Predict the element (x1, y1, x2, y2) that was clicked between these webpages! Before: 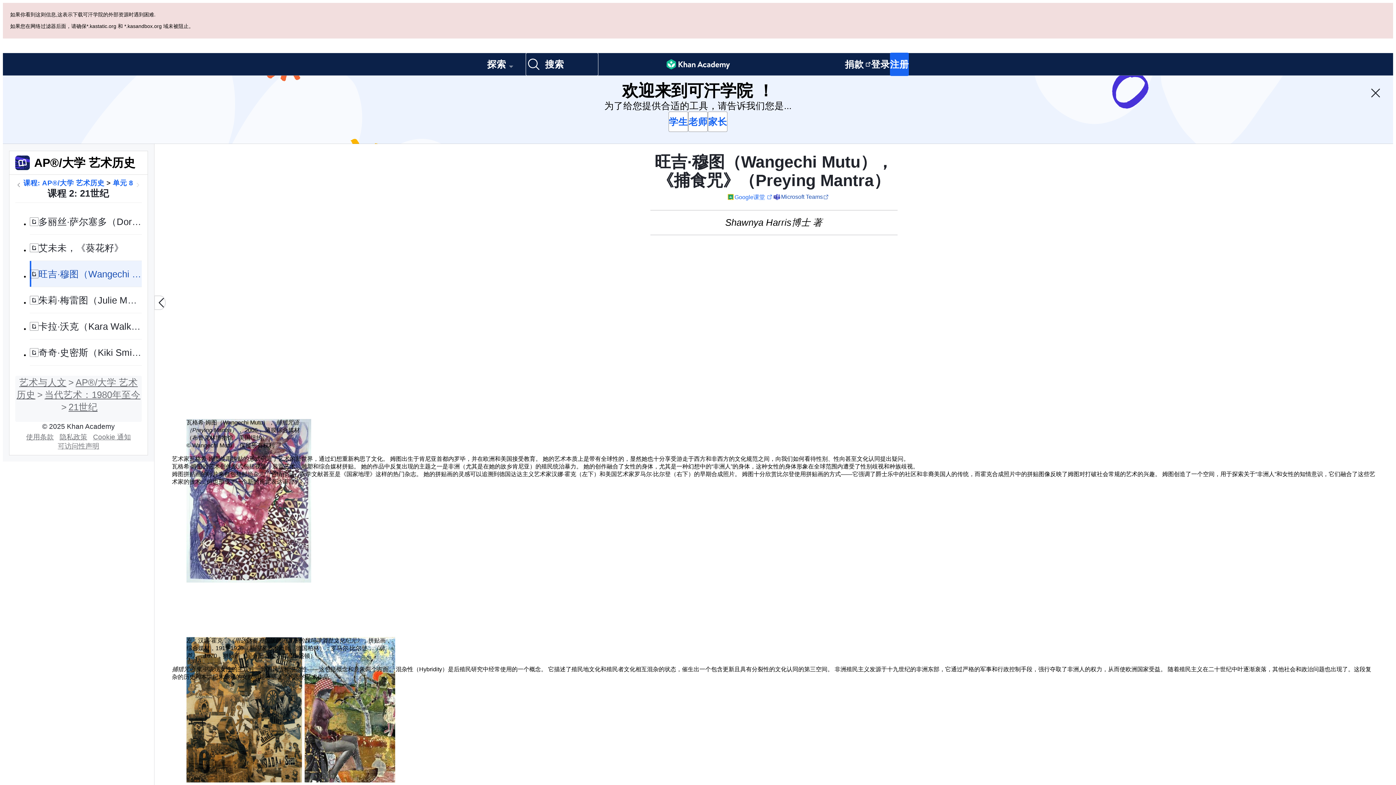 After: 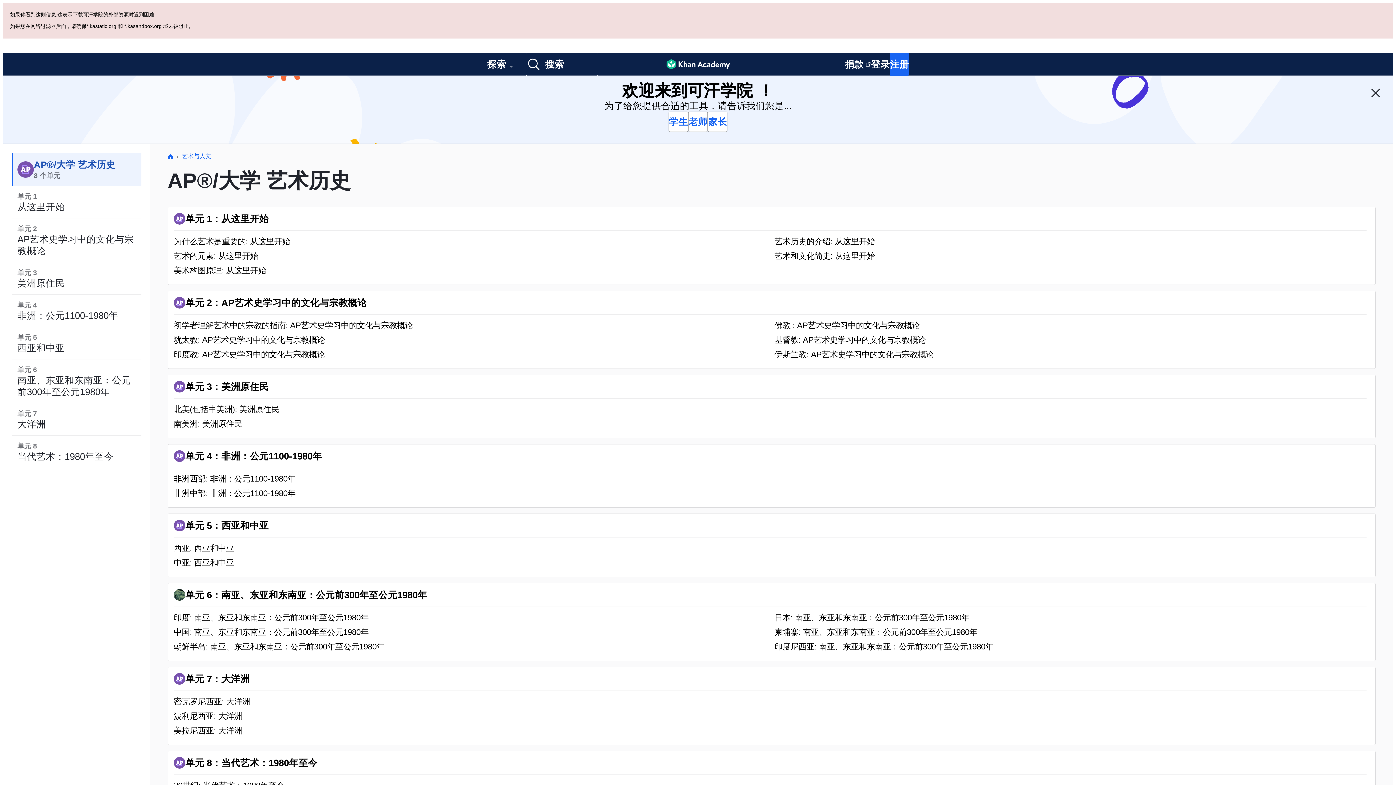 Action: bbox: (23, 110, 104, 119) label: 课程: AP®︎/大学 艺术历史